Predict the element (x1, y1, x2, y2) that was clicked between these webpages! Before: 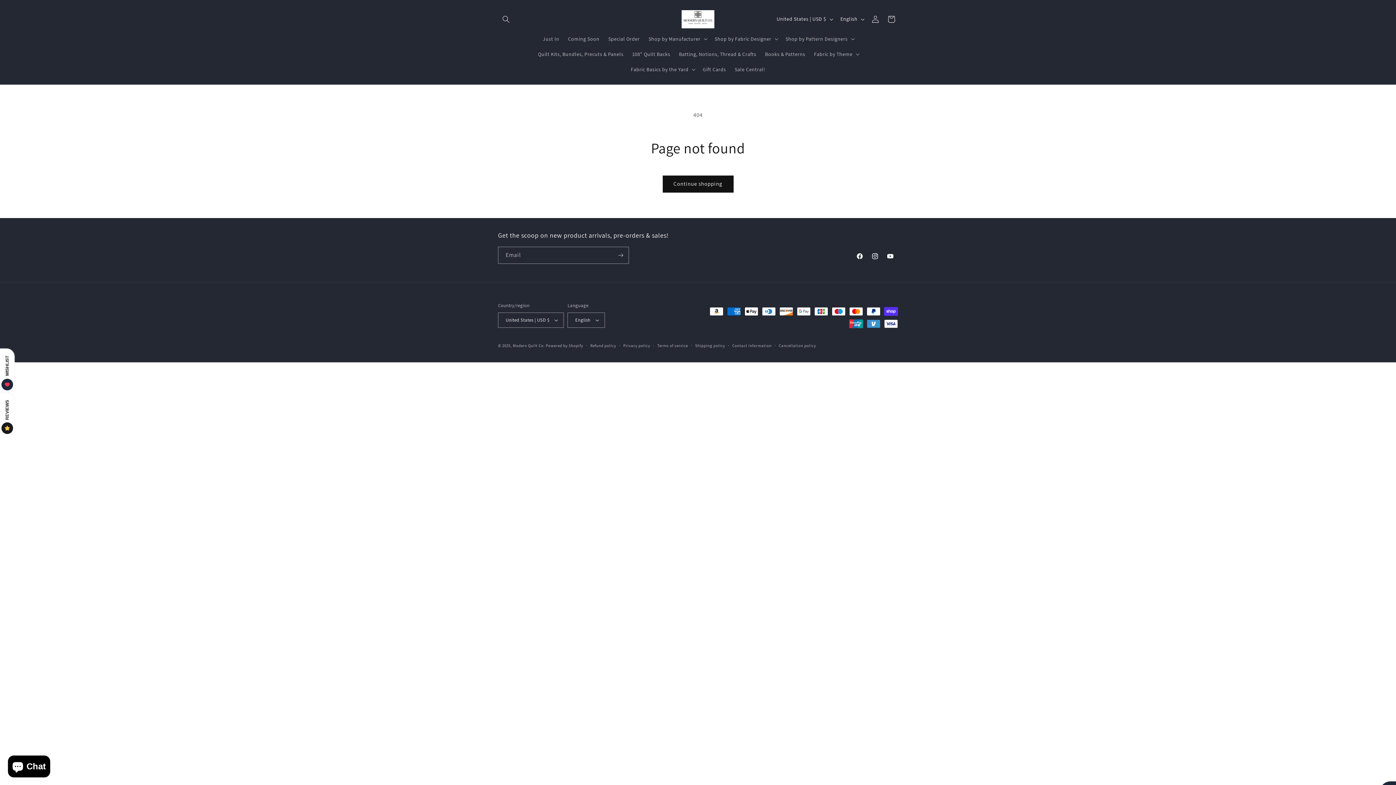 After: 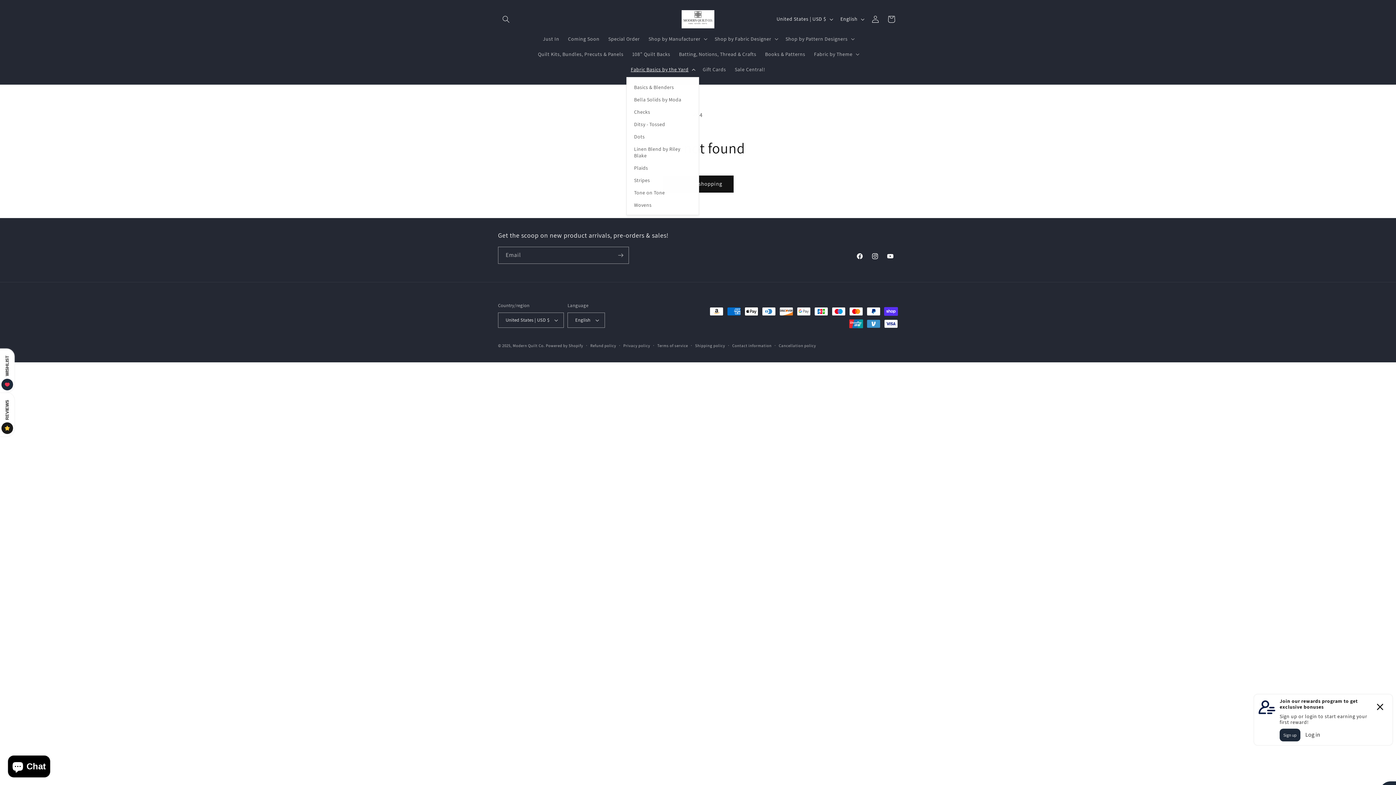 Action: bbox: (626, 61, 698, 76) label: Fabric Basics by the Yard